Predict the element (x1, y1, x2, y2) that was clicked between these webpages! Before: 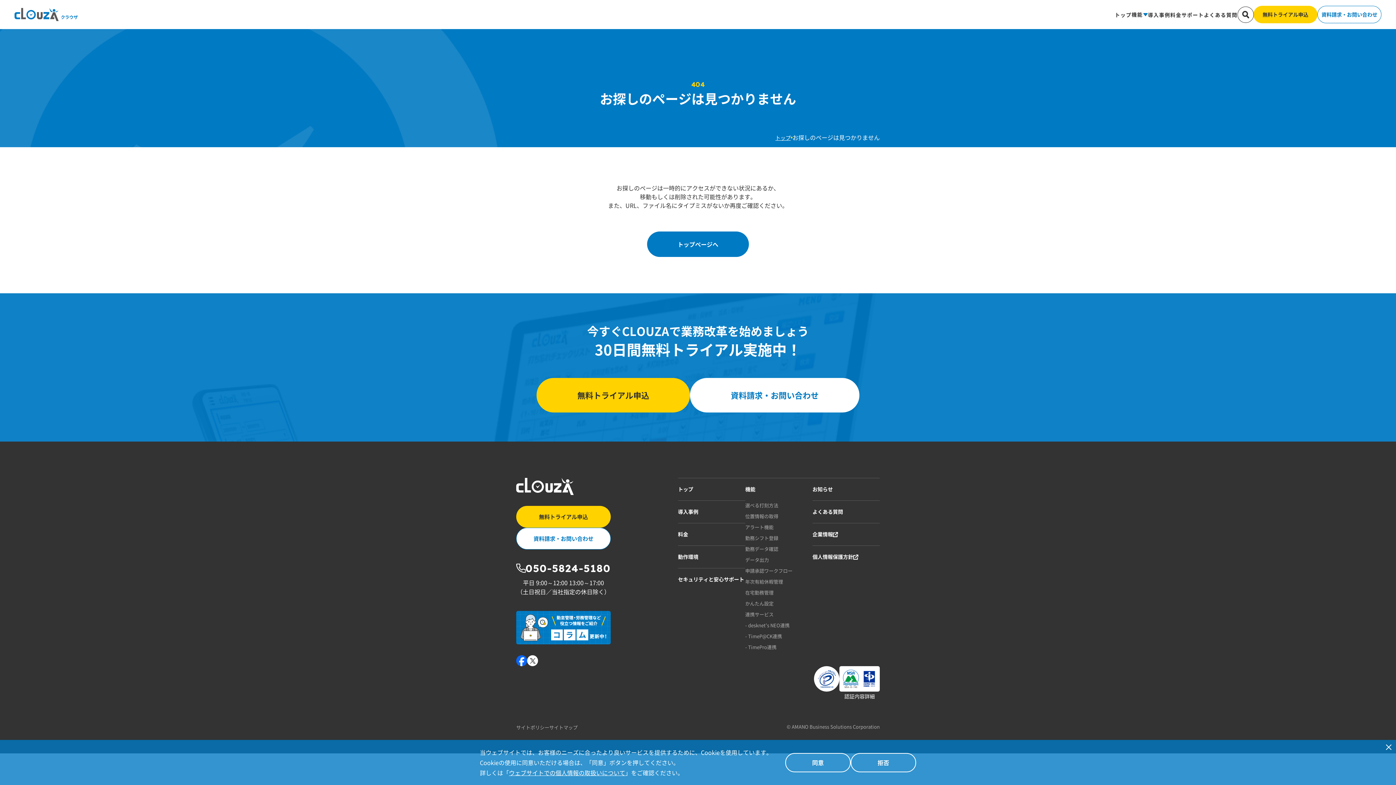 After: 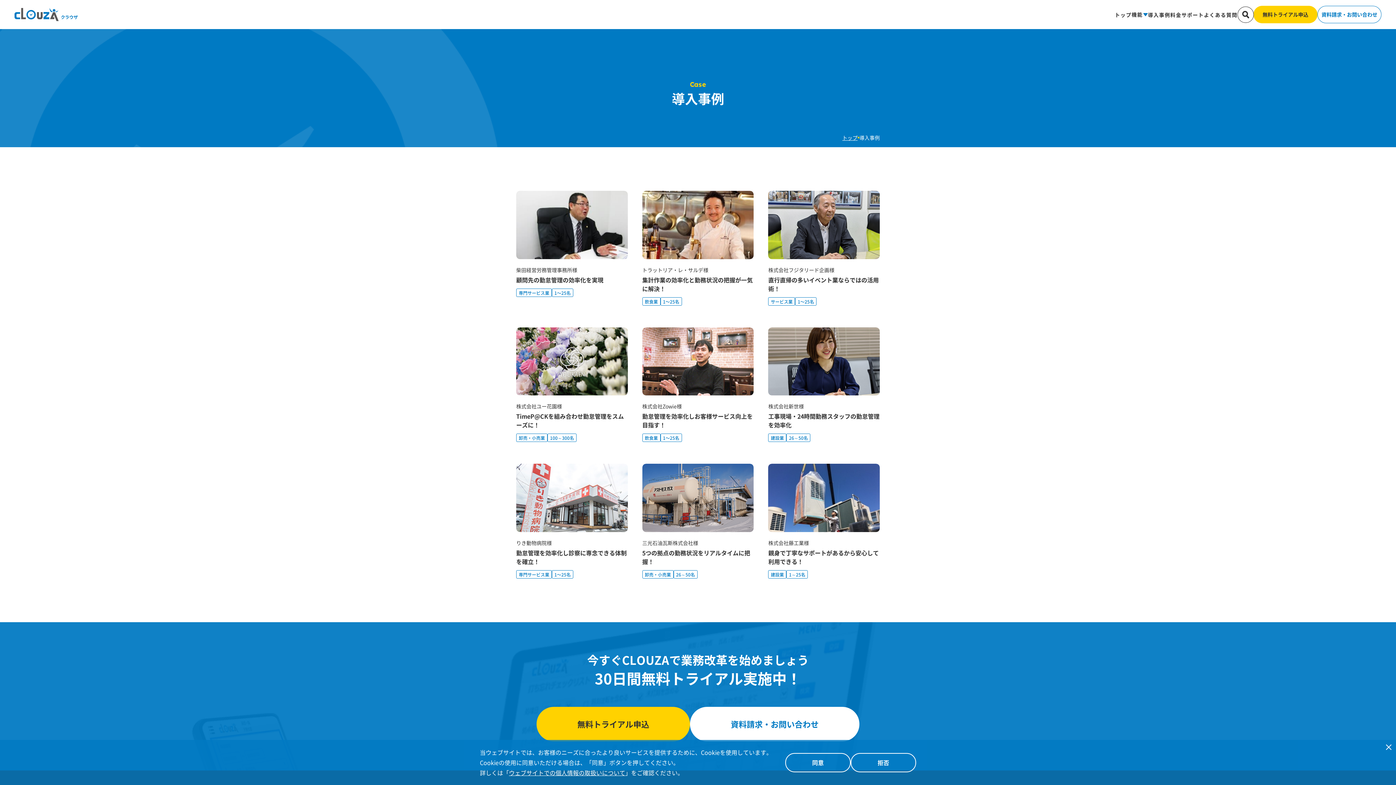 Action: label: 導入事例 bbox: (678, 507, 745, 516)